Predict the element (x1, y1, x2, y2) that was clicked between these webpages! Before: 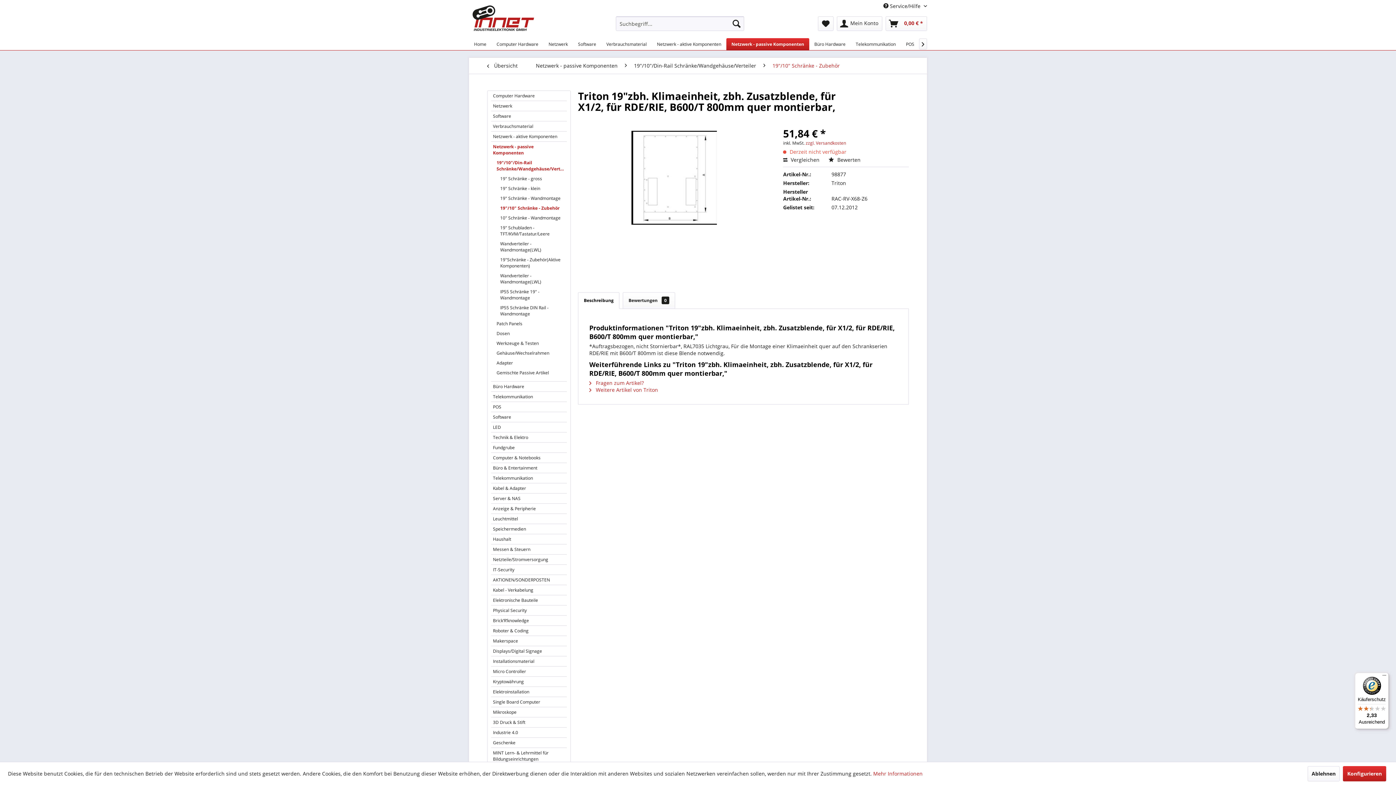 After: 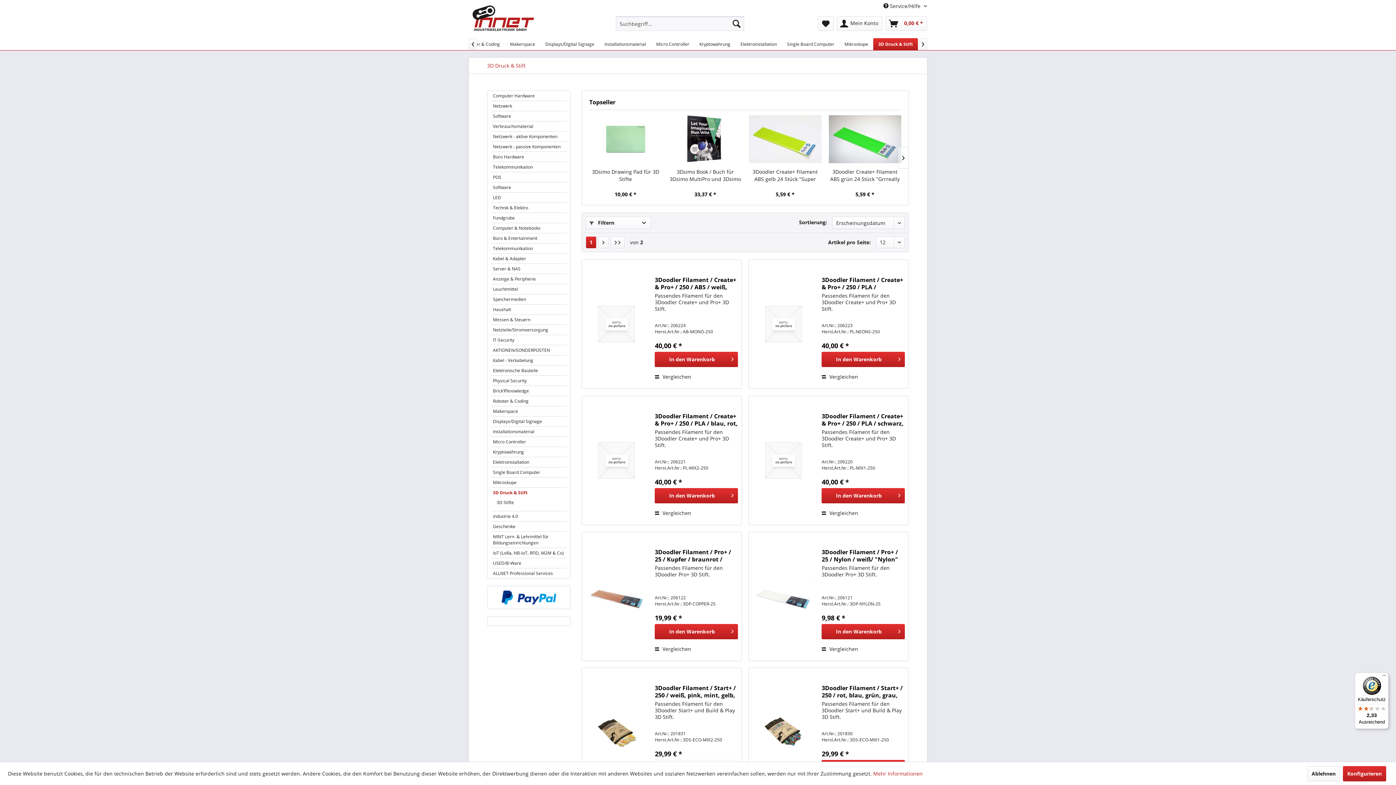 Action: label: 3D Druck & Stift bbox: (491, 717, 566, 727)